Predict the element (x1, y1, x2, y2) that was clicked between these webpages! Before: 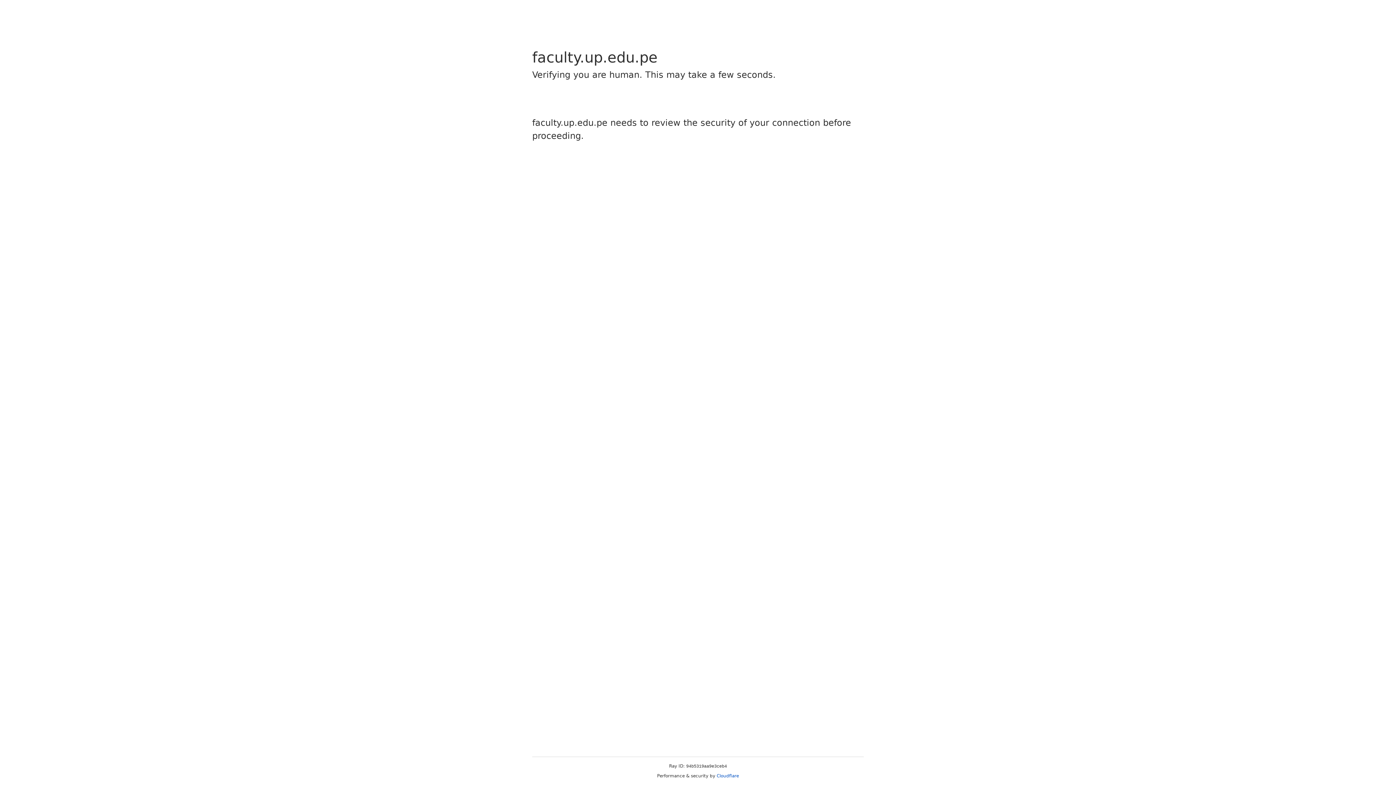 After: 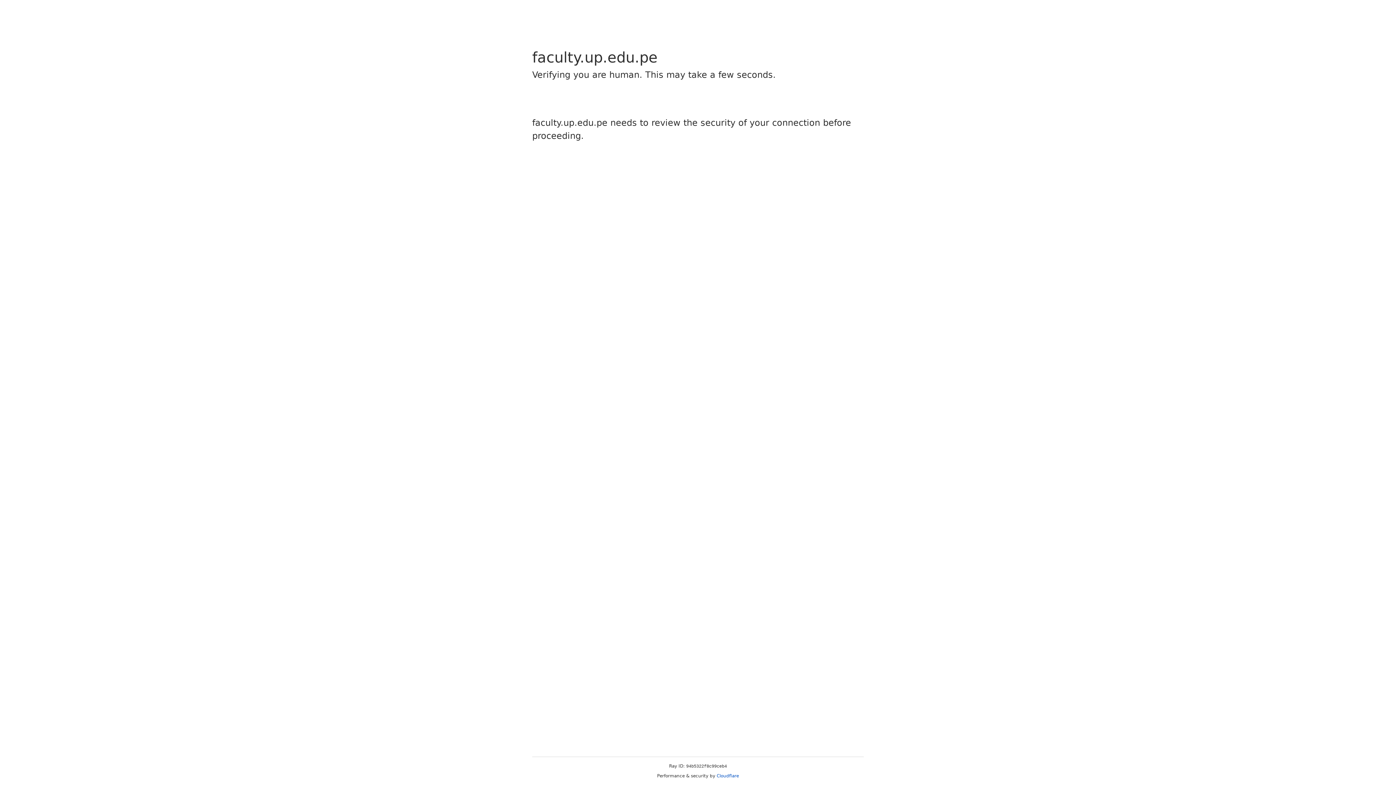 Action: label: Cloudflare bbox: (716, 773, 739, 778)